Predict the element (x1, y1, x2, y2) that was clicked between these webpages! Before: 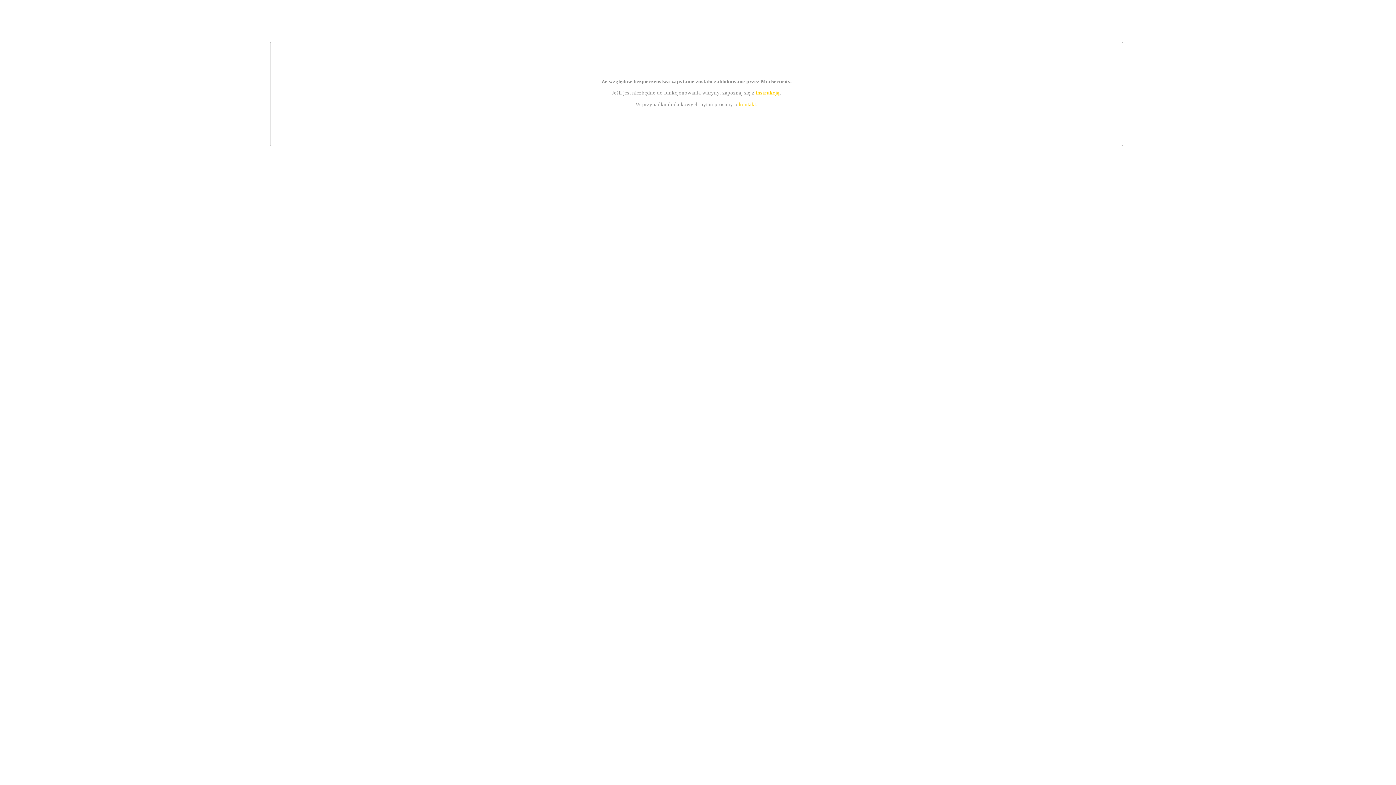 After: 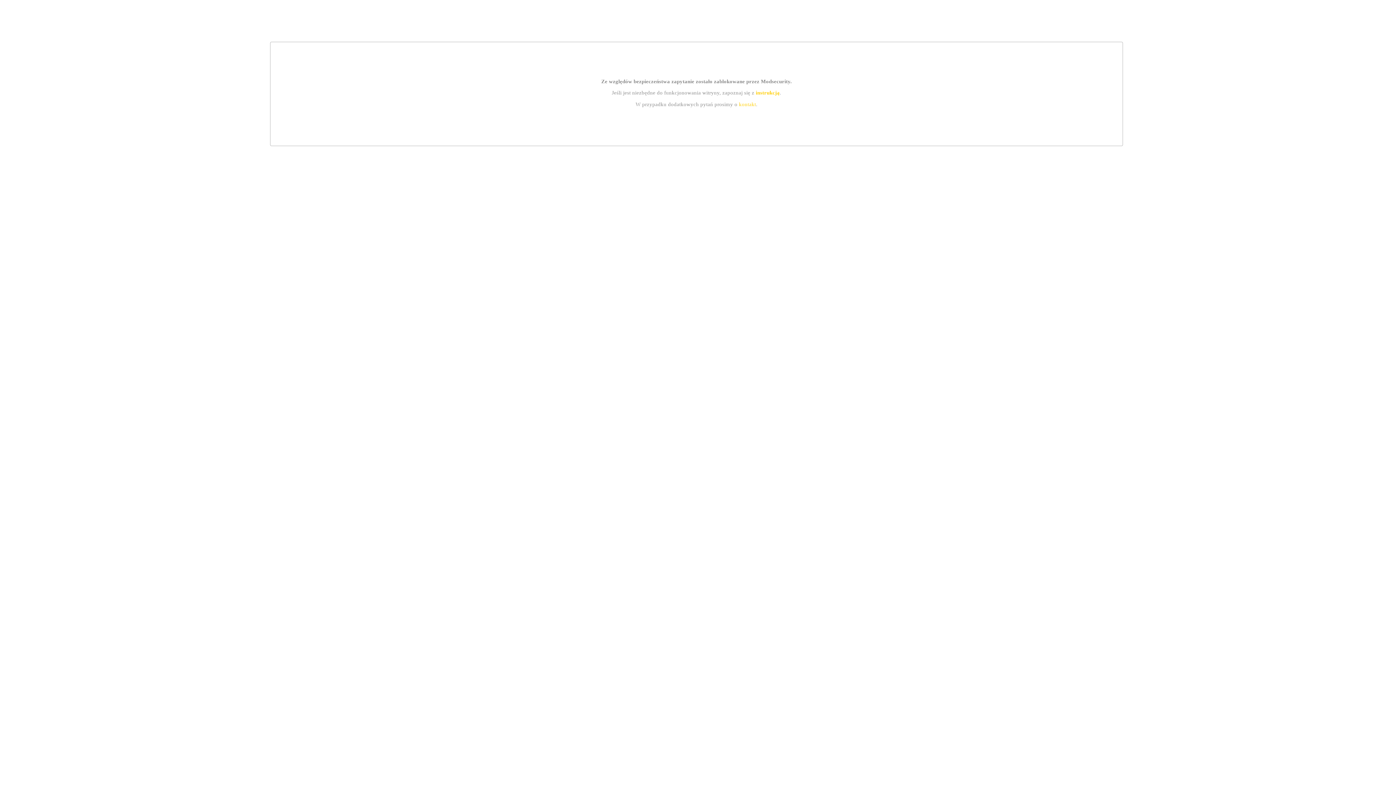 Action: label: instrukcją bbox: (755, 89, 779, 95)